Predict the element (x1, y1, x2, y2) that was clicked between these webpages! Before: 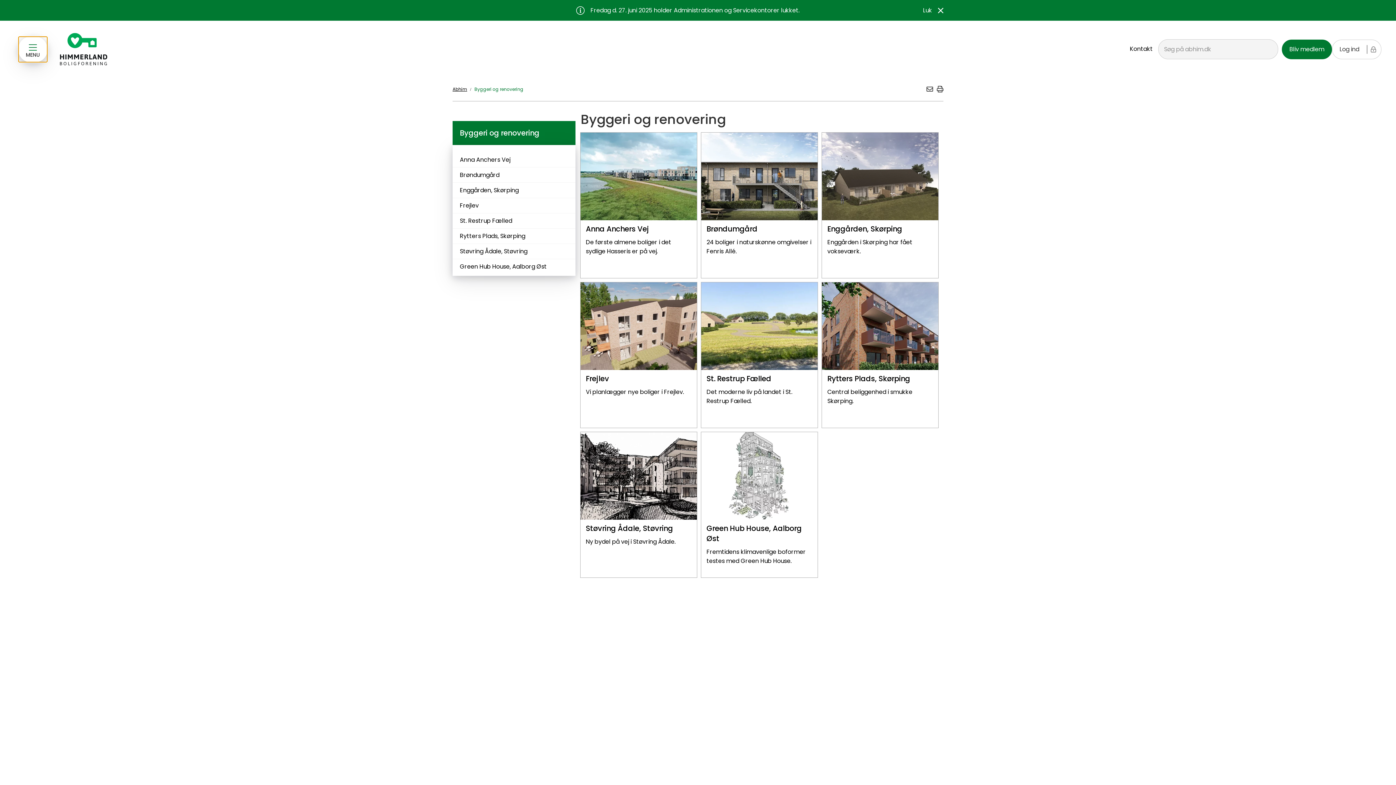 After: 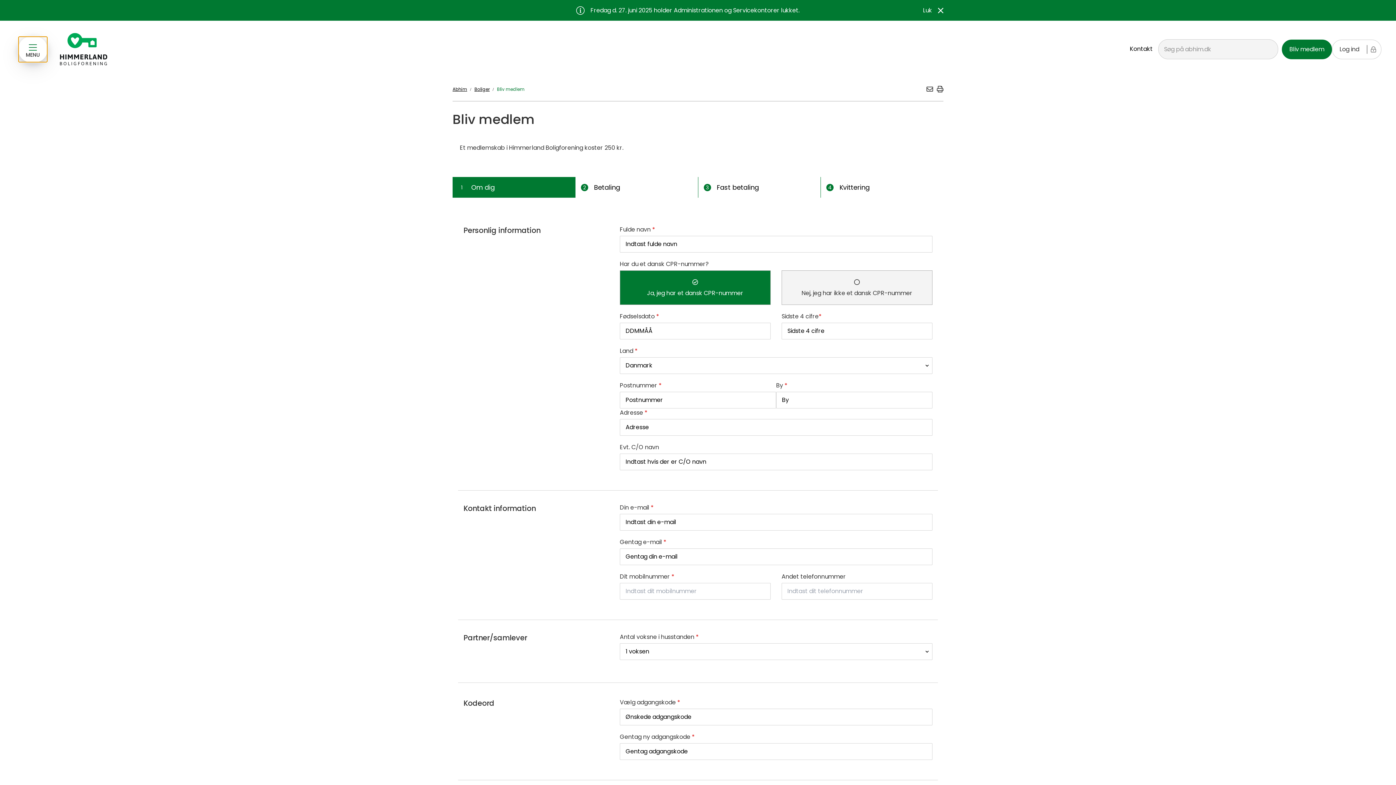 Action: label: Bliv medlem bbox: (1282, 18, 1332, 38)